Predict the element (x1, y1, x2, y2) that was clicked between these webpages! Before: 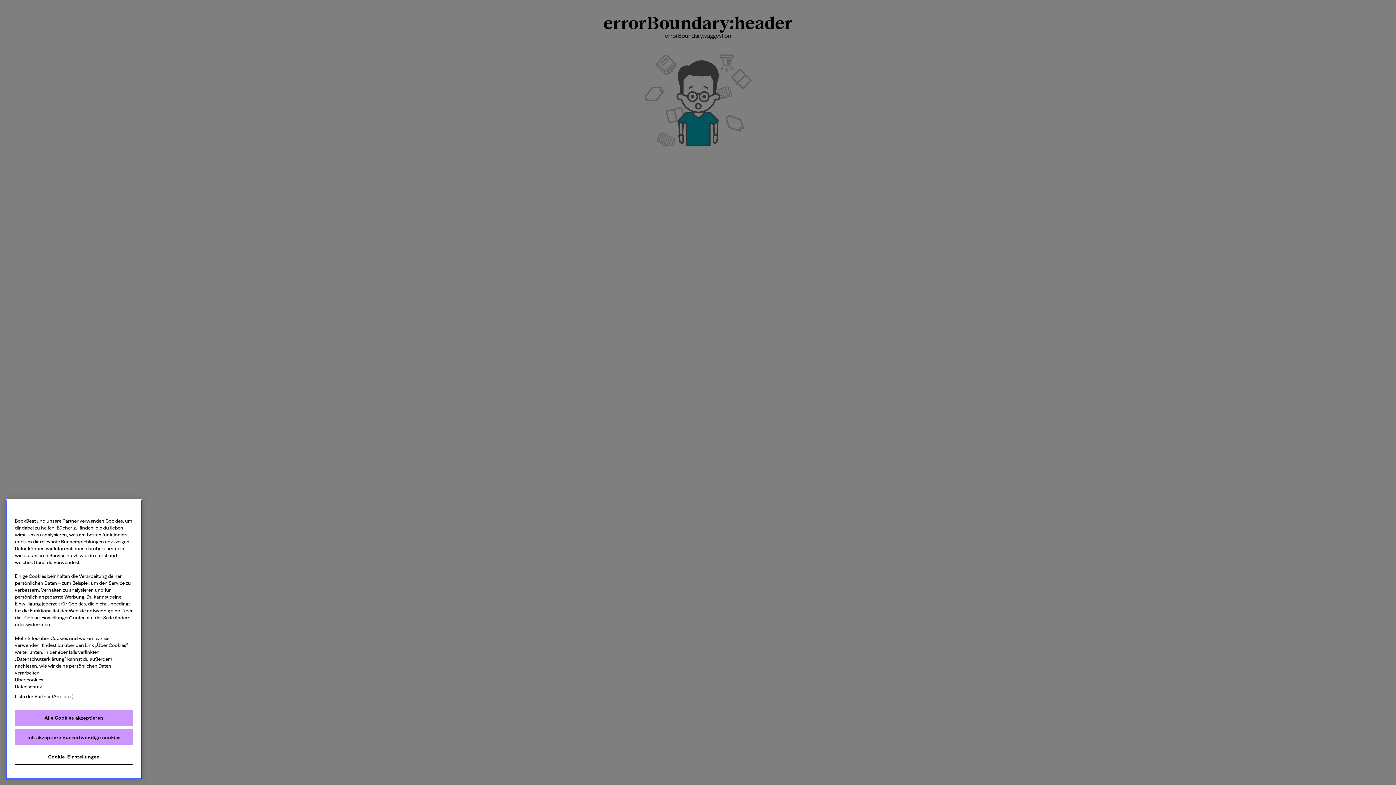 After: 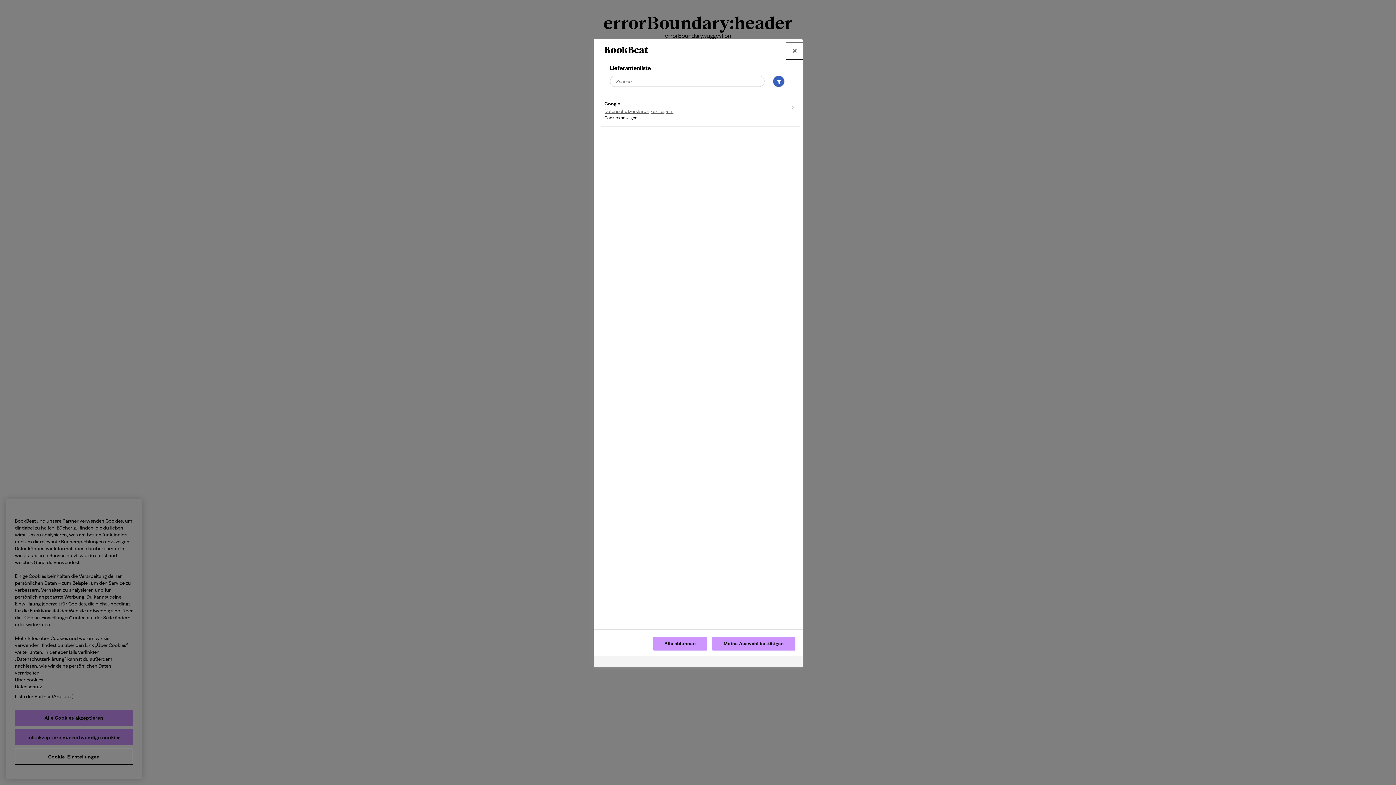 Action: label: Liste der Partner (Anbieter) bbox: (5, 694, 82, 710)